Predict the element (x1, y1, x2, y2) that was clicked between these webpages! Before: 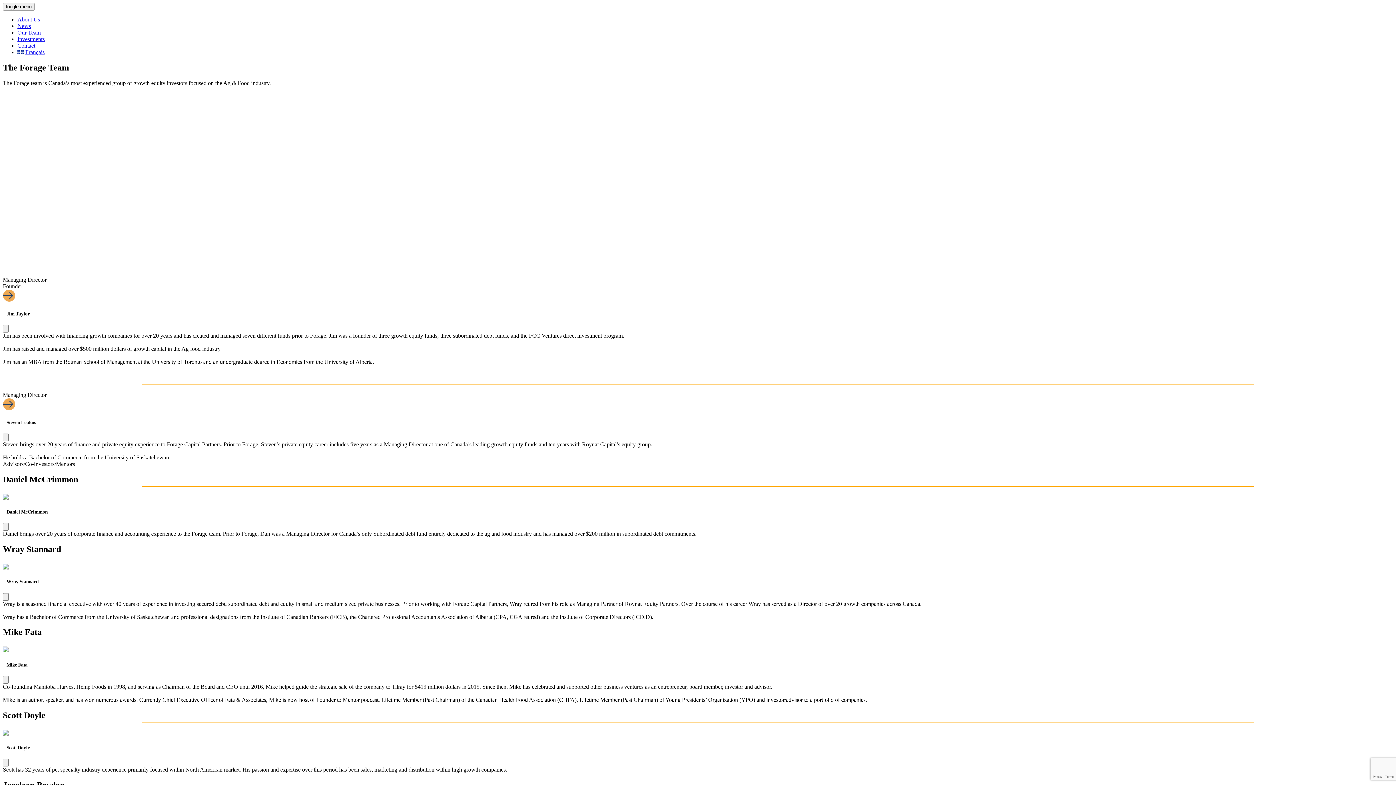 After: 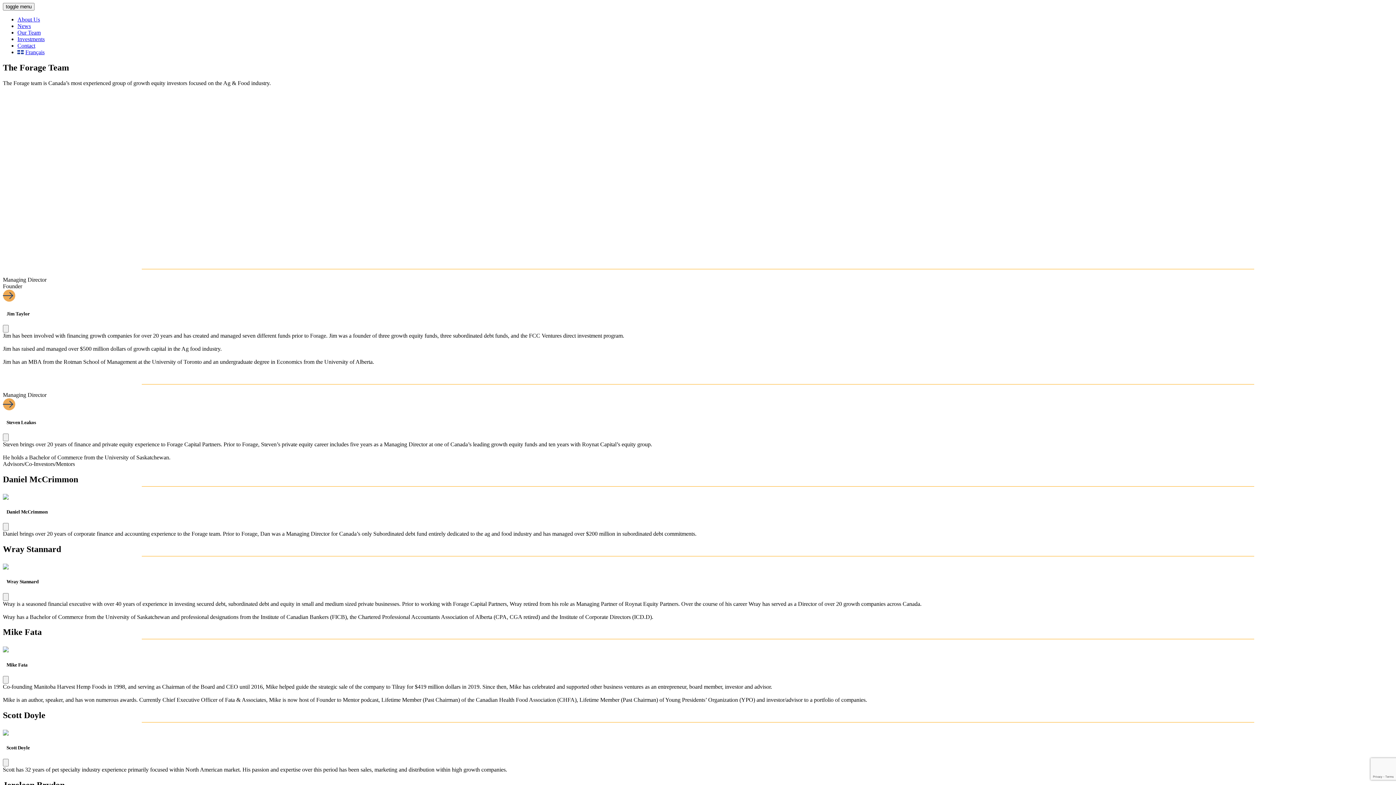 Action: bbox: (2, 398, 1393, 411)